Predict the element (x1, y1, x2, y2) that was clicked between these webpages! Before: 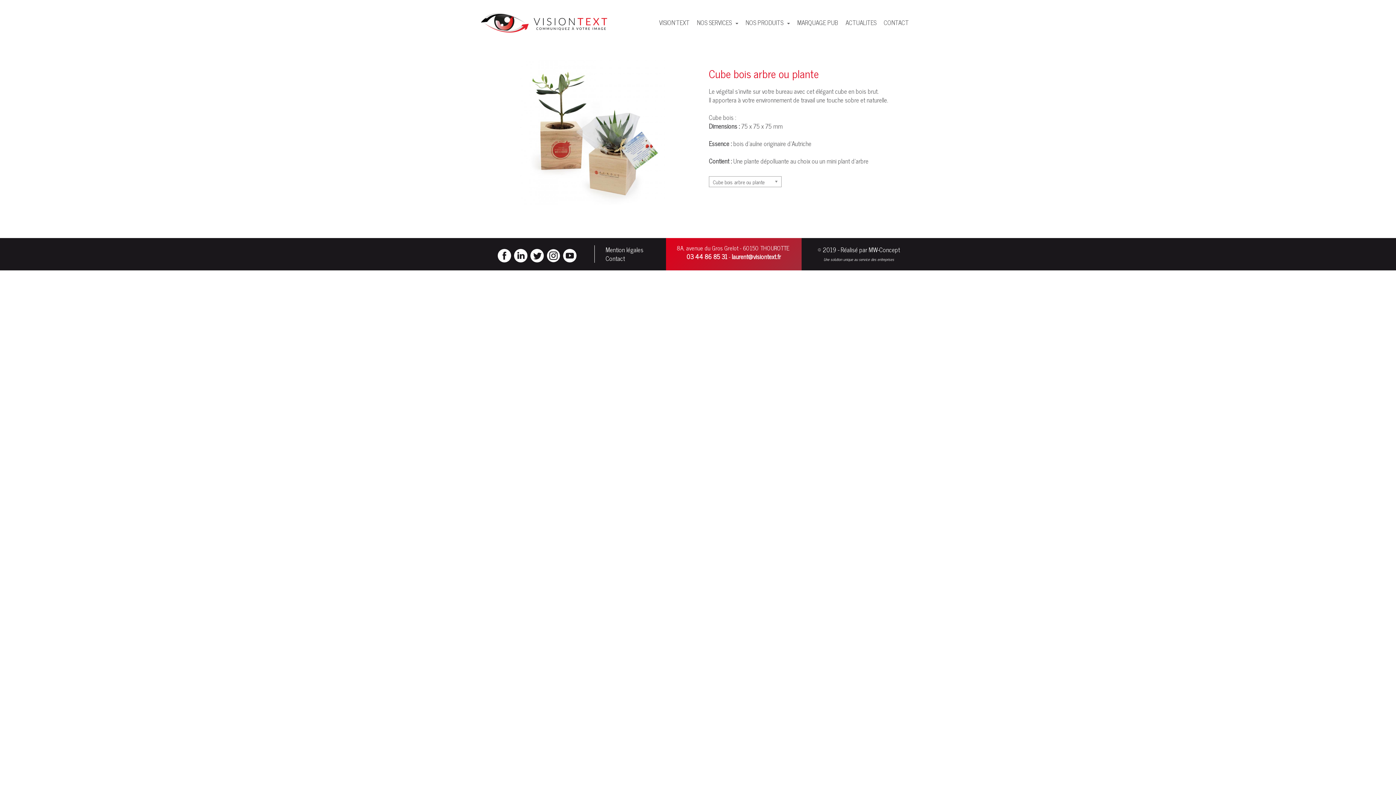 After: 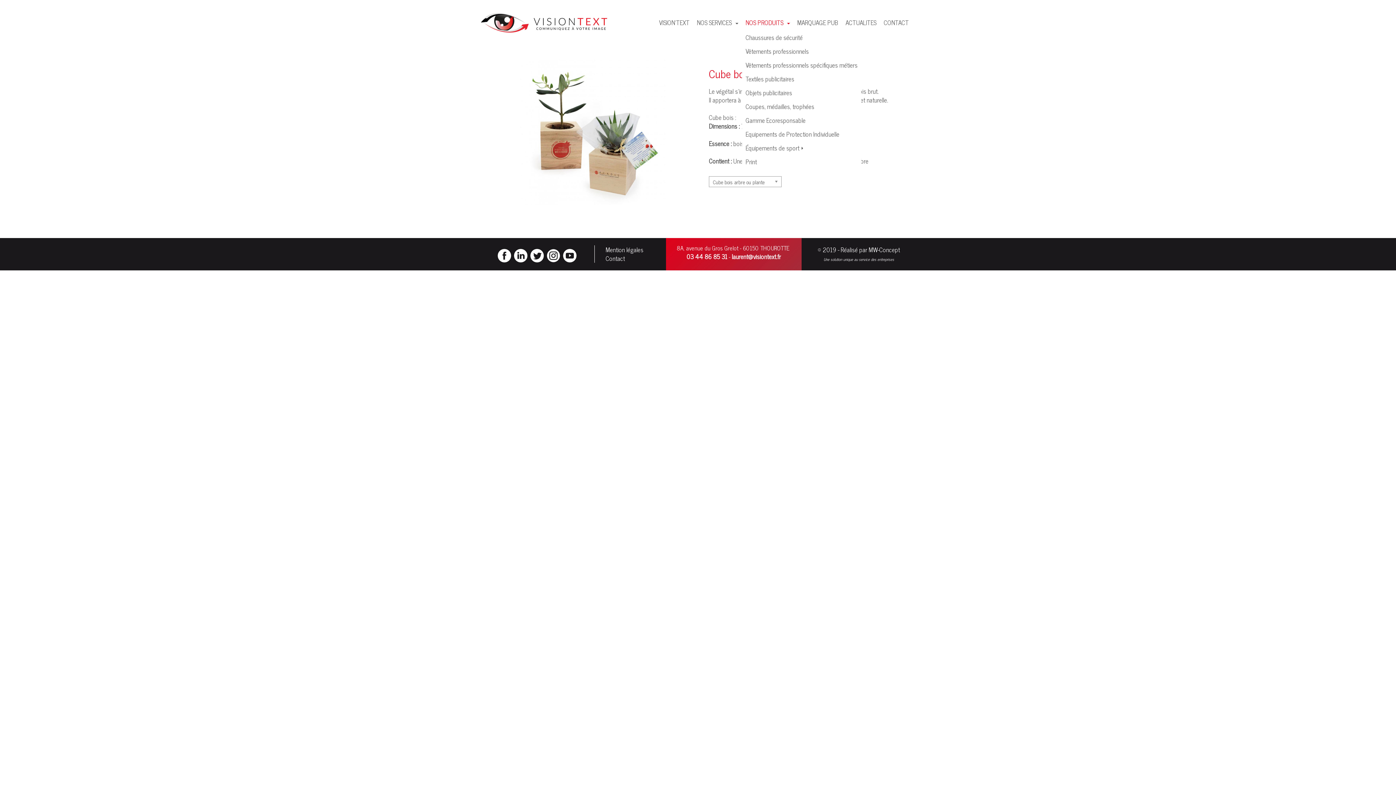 Action: label: NOS PRODUITS  bbox: (742, 15, 793, 29)